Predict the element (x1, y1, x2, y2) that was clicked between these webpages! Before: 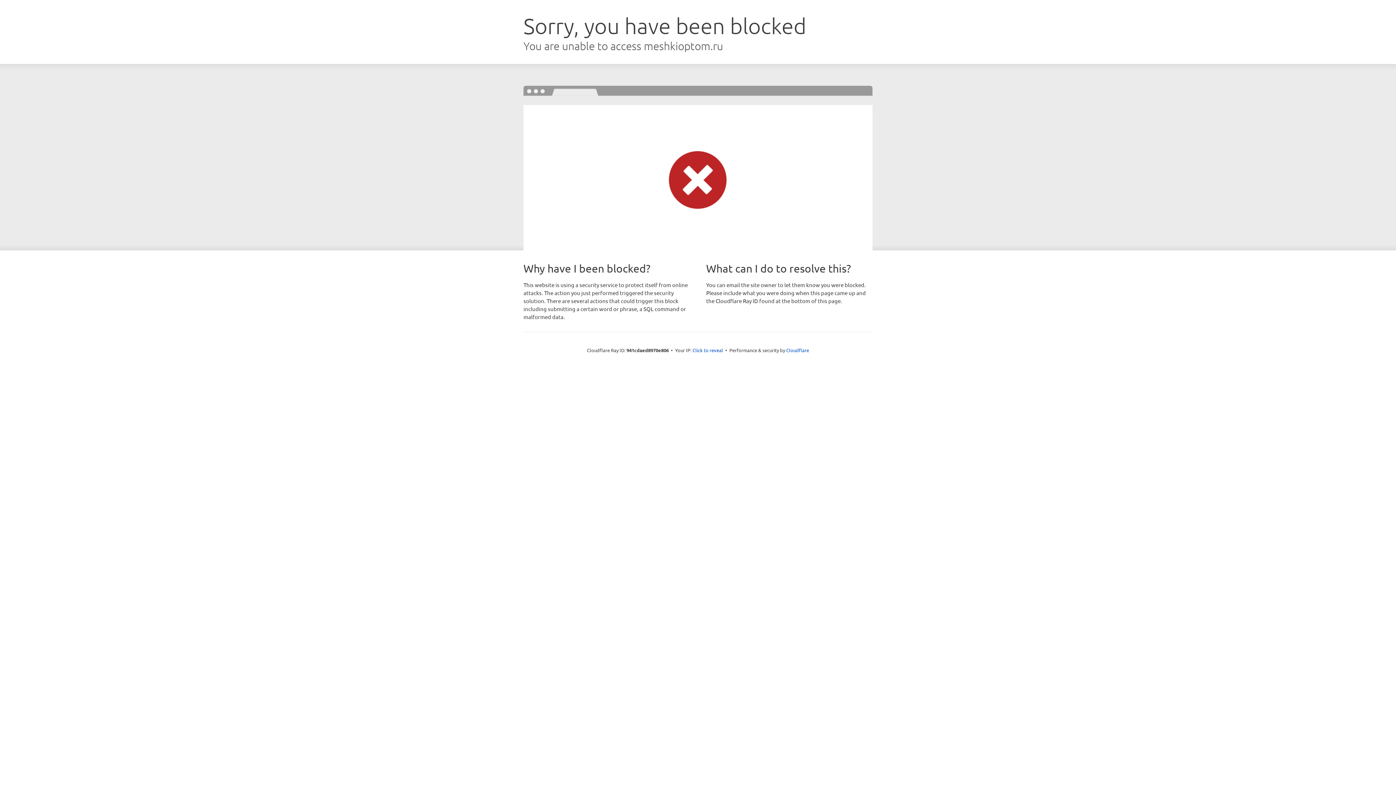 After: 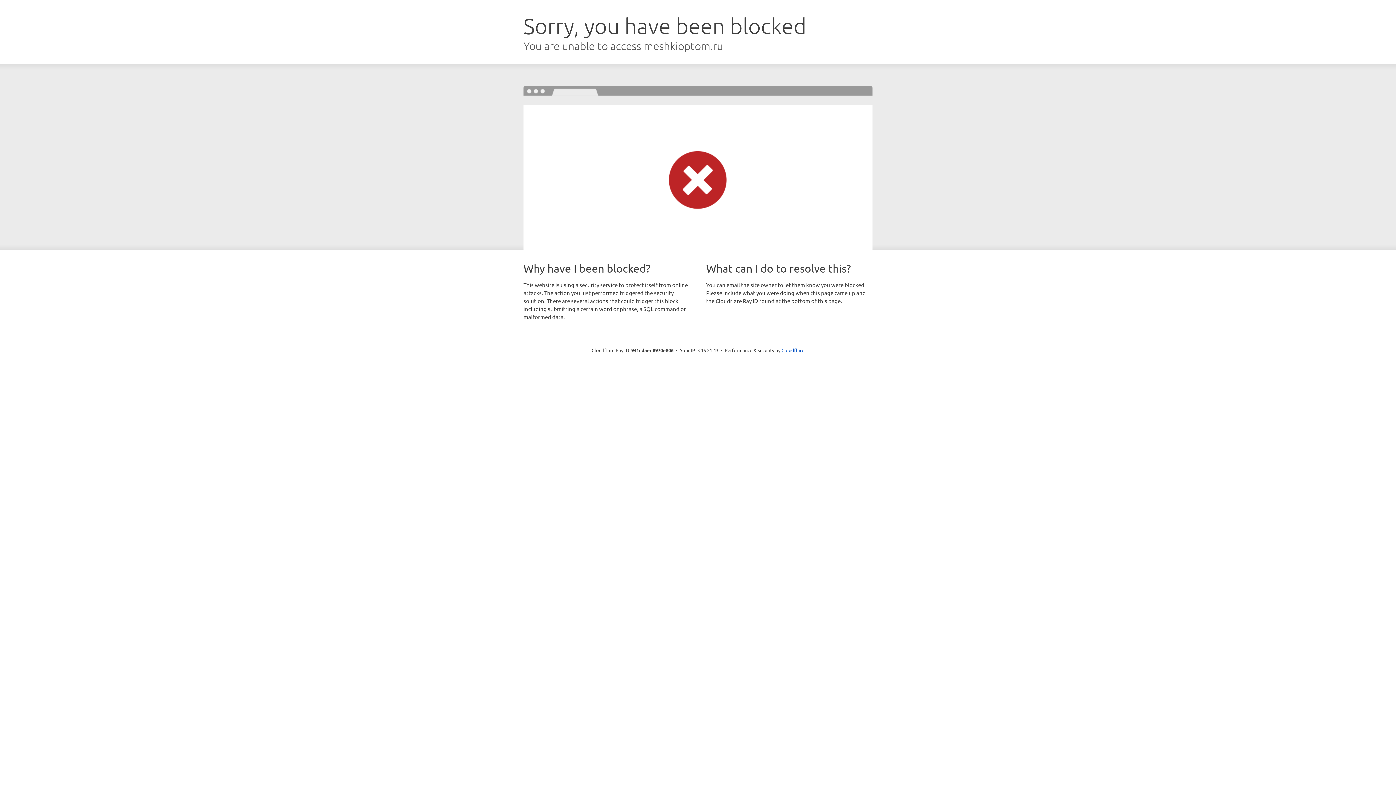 Action: label: Click to reveal bbox: (692, 346, 723, 353)